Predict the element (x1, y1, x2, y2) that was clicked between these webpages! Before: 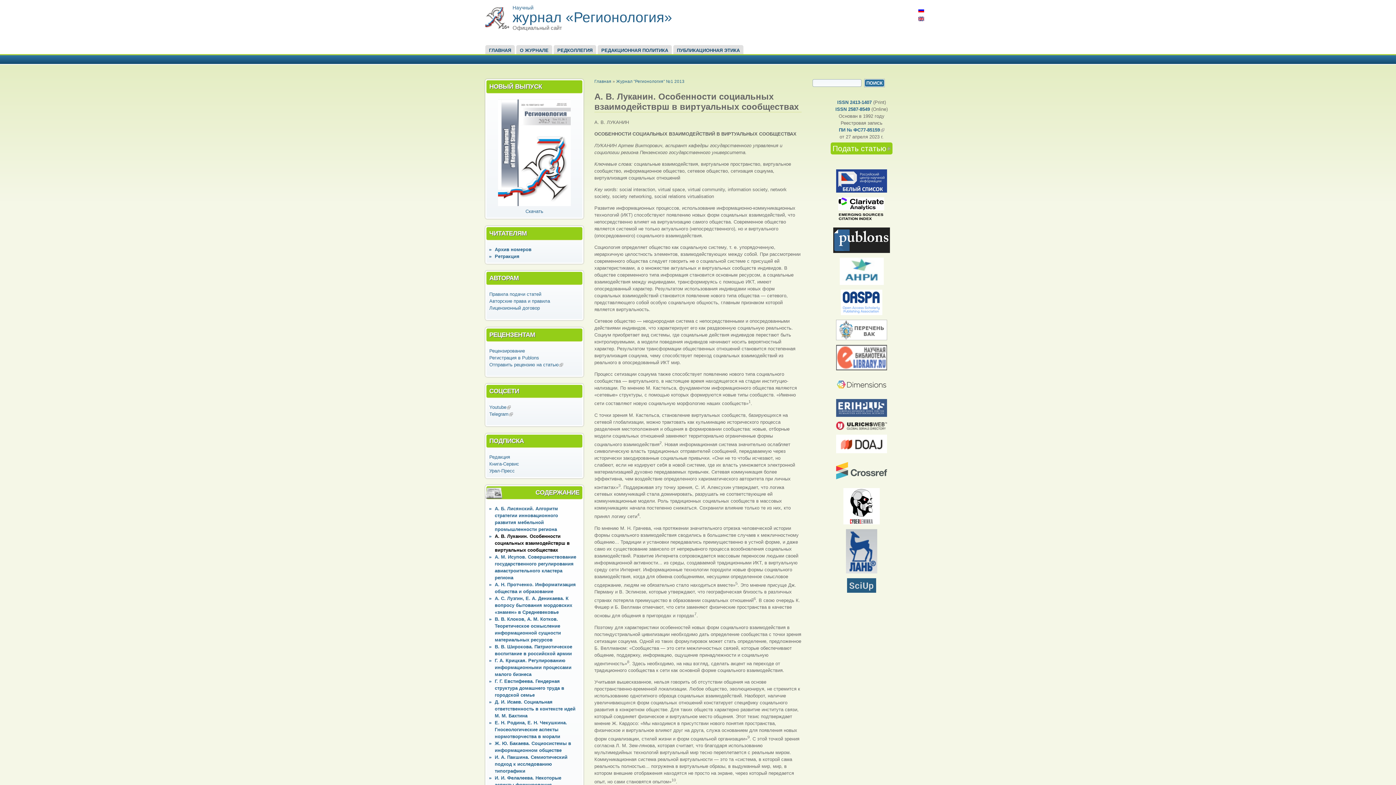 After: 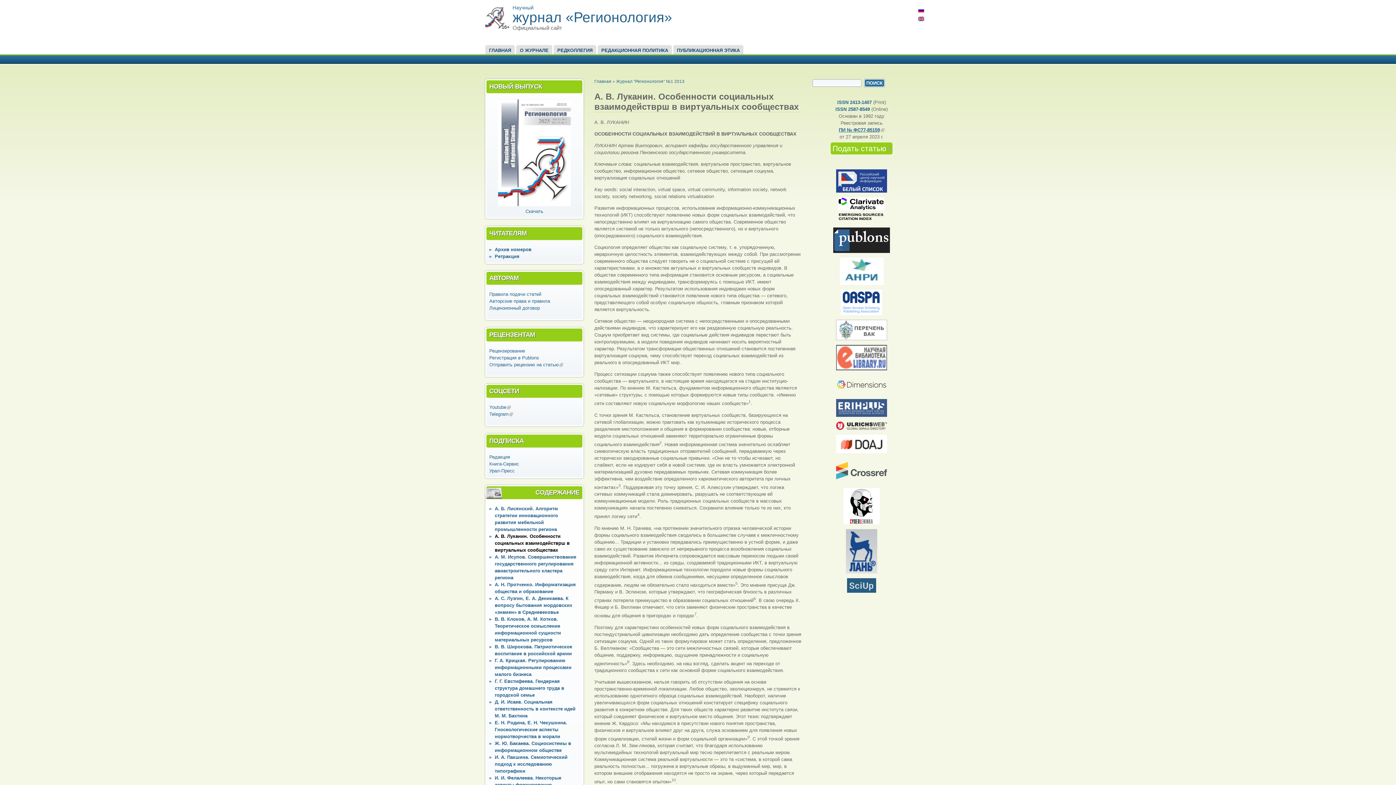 Action: label: ПИ № ФС77-85159
(внешняя ссылка) bbox: (839, 127, 884, 132)